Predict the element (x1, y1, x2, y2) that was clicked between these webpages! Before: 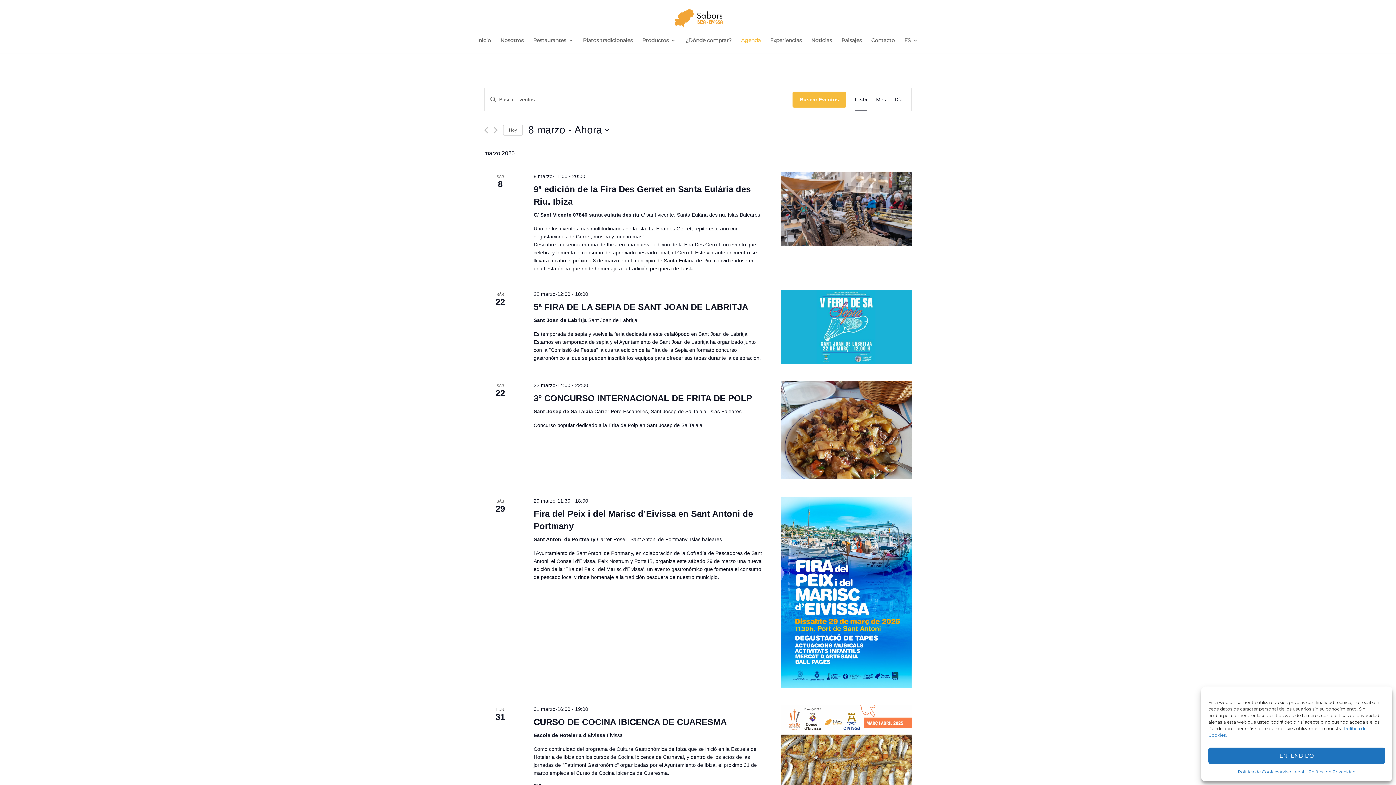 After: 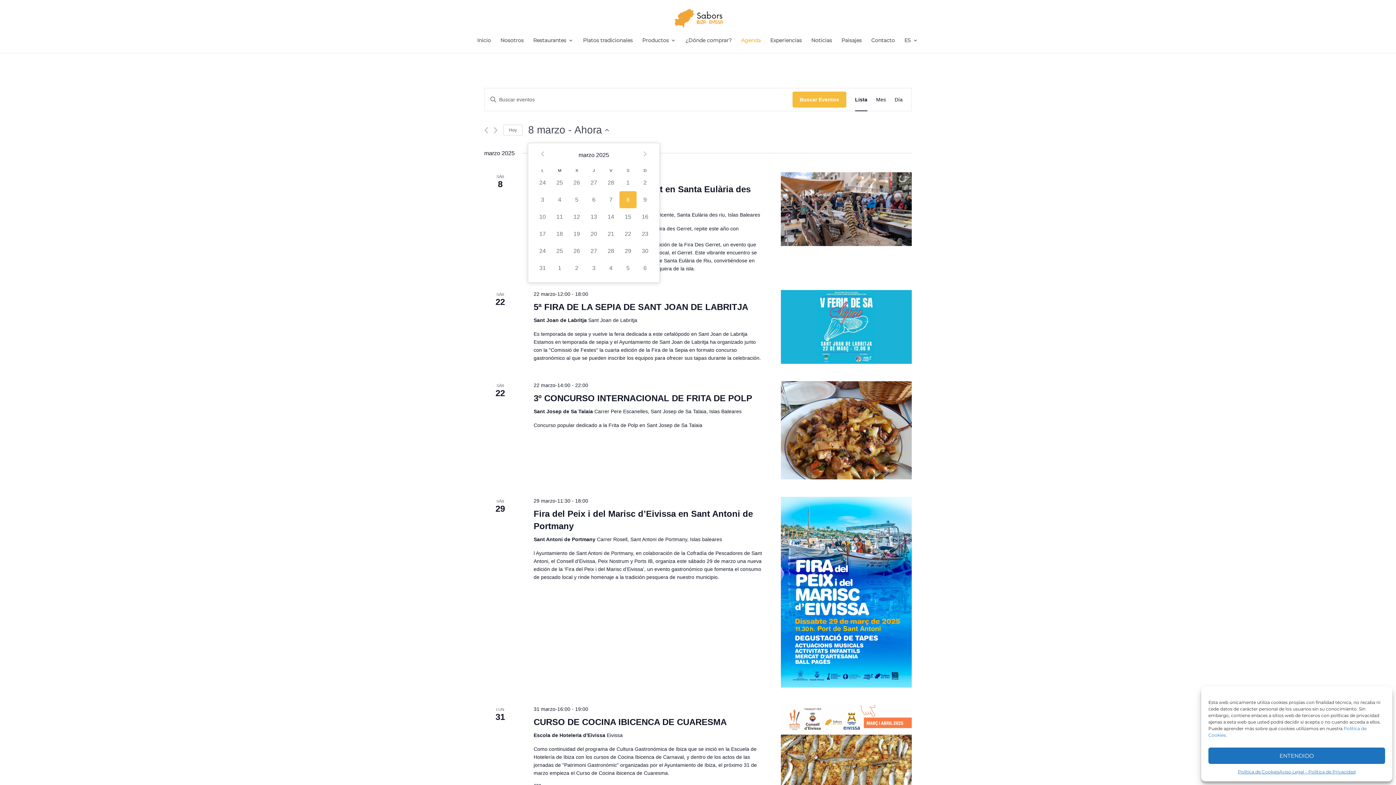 Action: label: Haz clic para desplegar el selector de fechas bbox: (528, 122, 609, 137)